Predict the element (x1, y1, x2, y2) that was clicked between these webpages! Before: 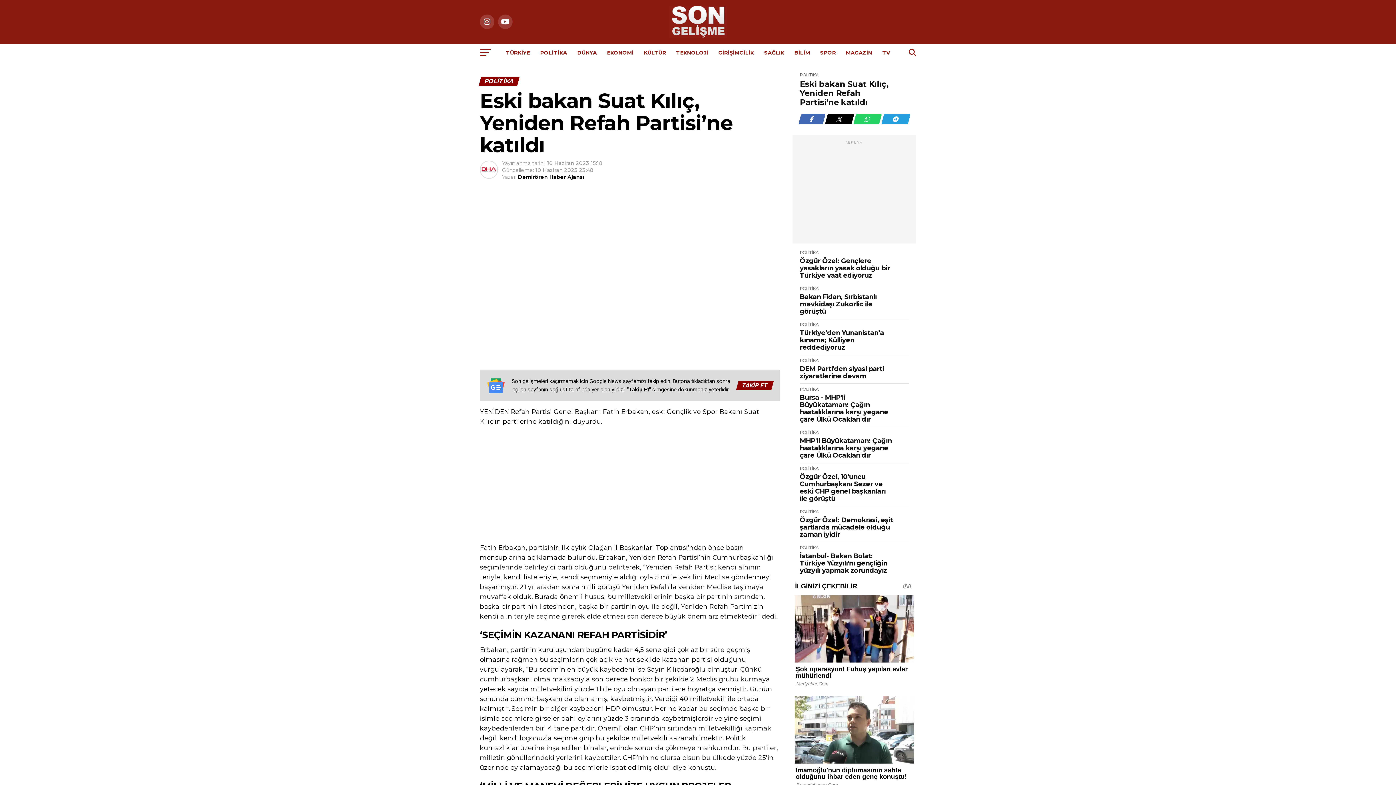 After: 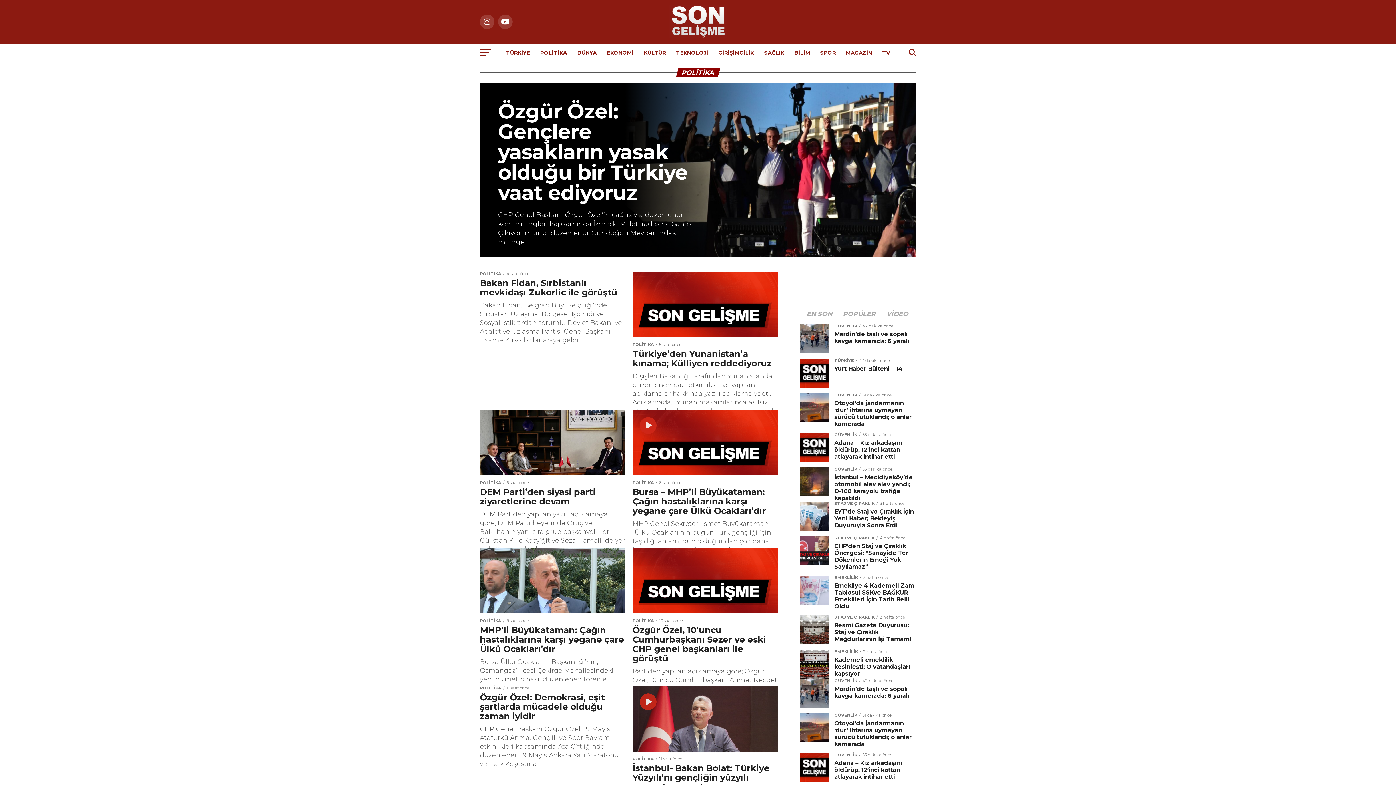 Action: bbox: (800, 250, 818, 255) label: POLİTİKA